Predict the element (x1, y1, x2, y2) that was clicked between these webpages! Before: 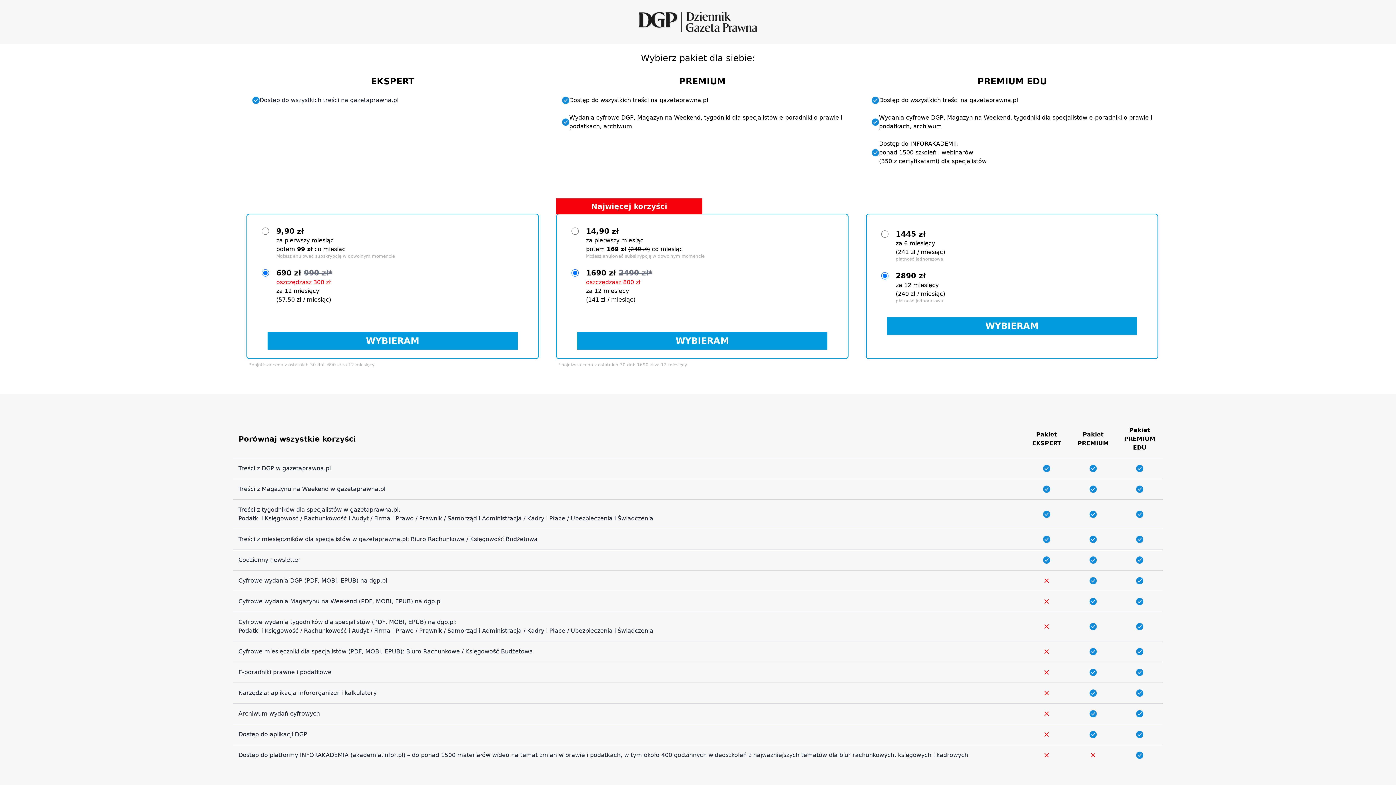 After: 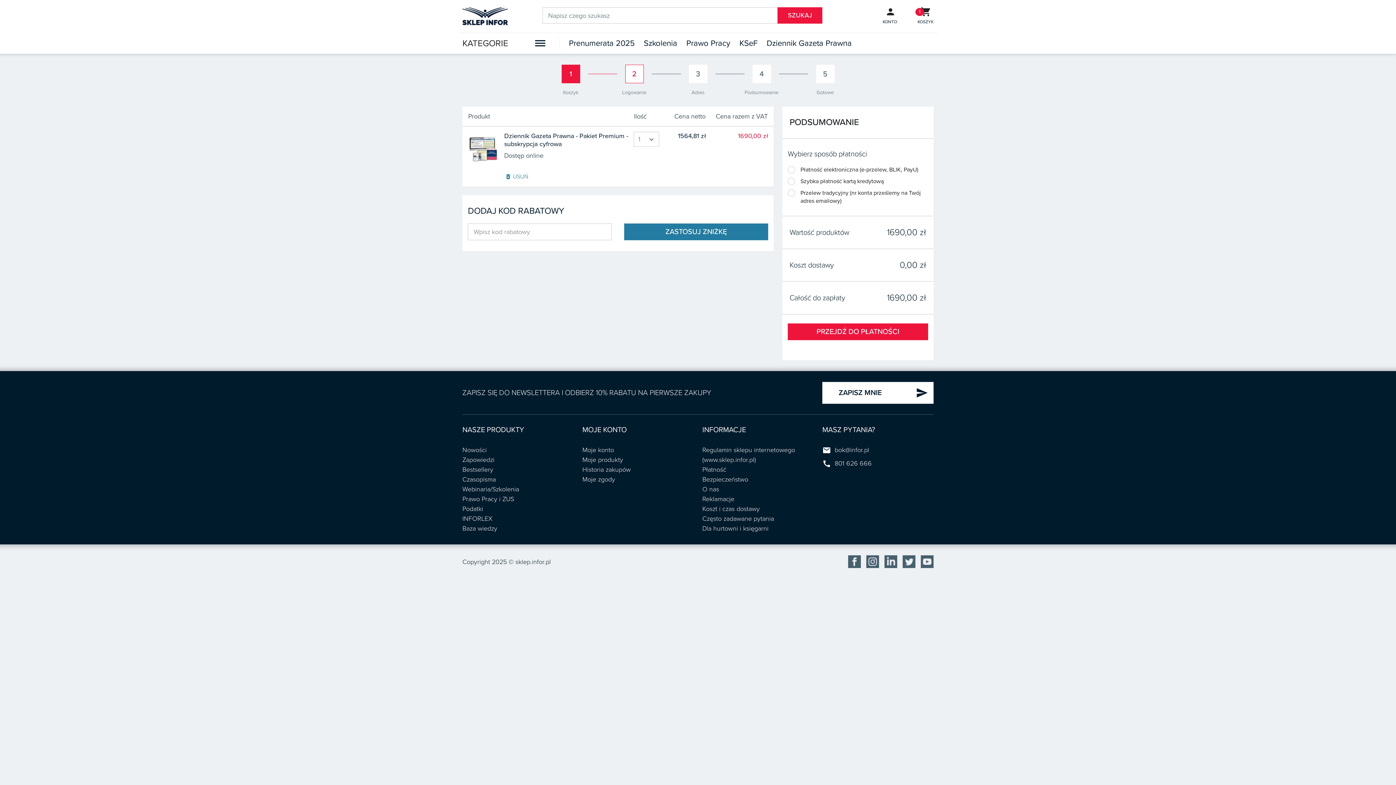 Action: bbox: (577, 332, 827, 349) label: WYBIERAM